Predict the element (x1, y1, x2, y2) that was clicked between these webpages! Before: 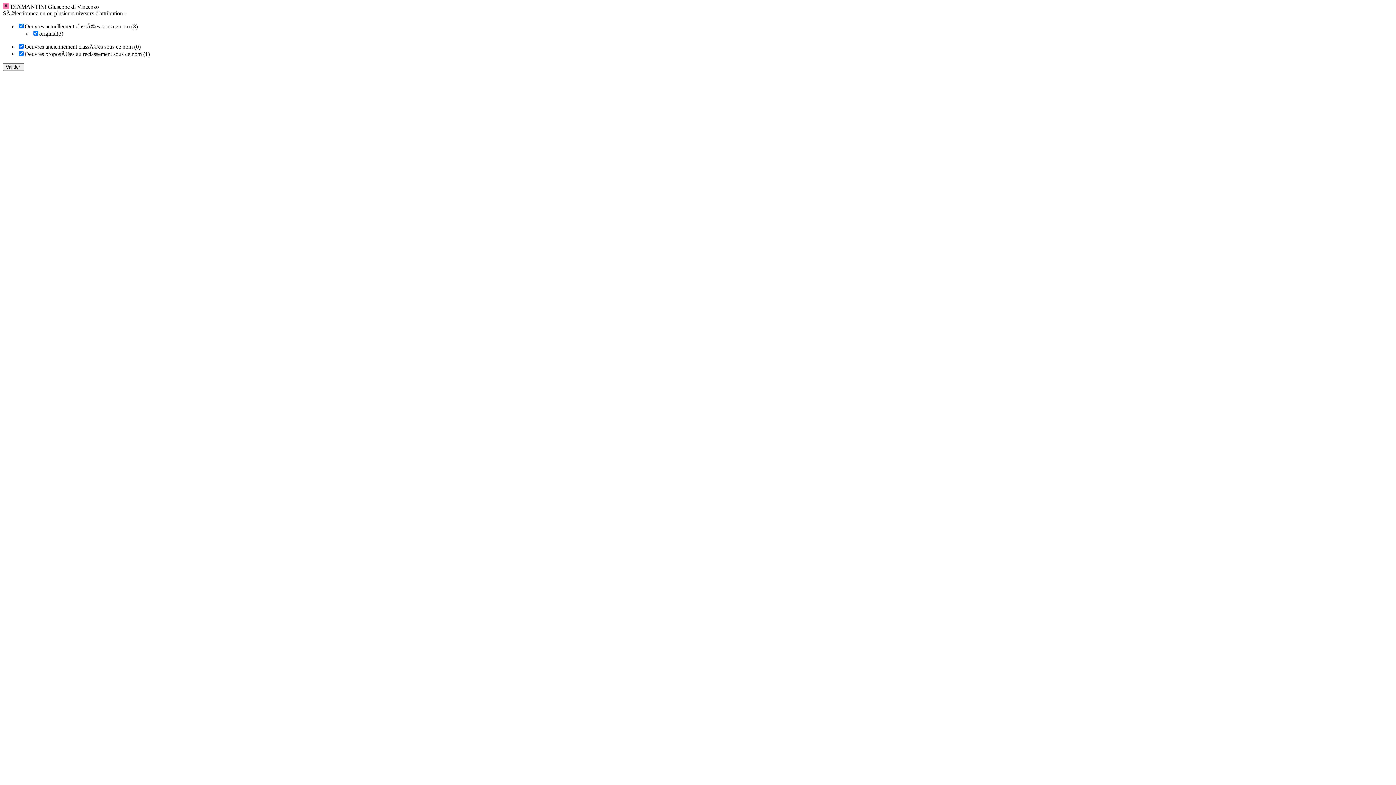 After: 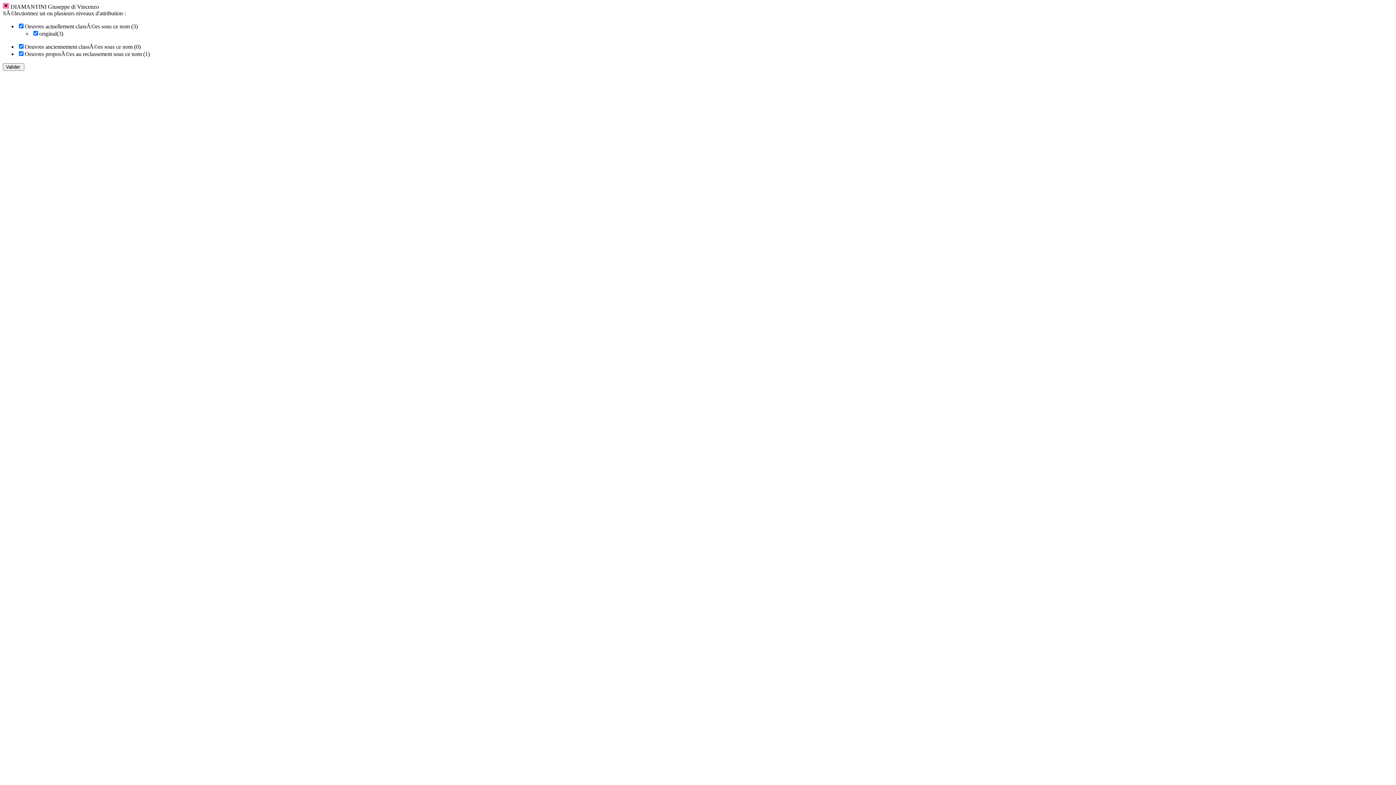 Action: bbox: (2, 3, 9, 9)